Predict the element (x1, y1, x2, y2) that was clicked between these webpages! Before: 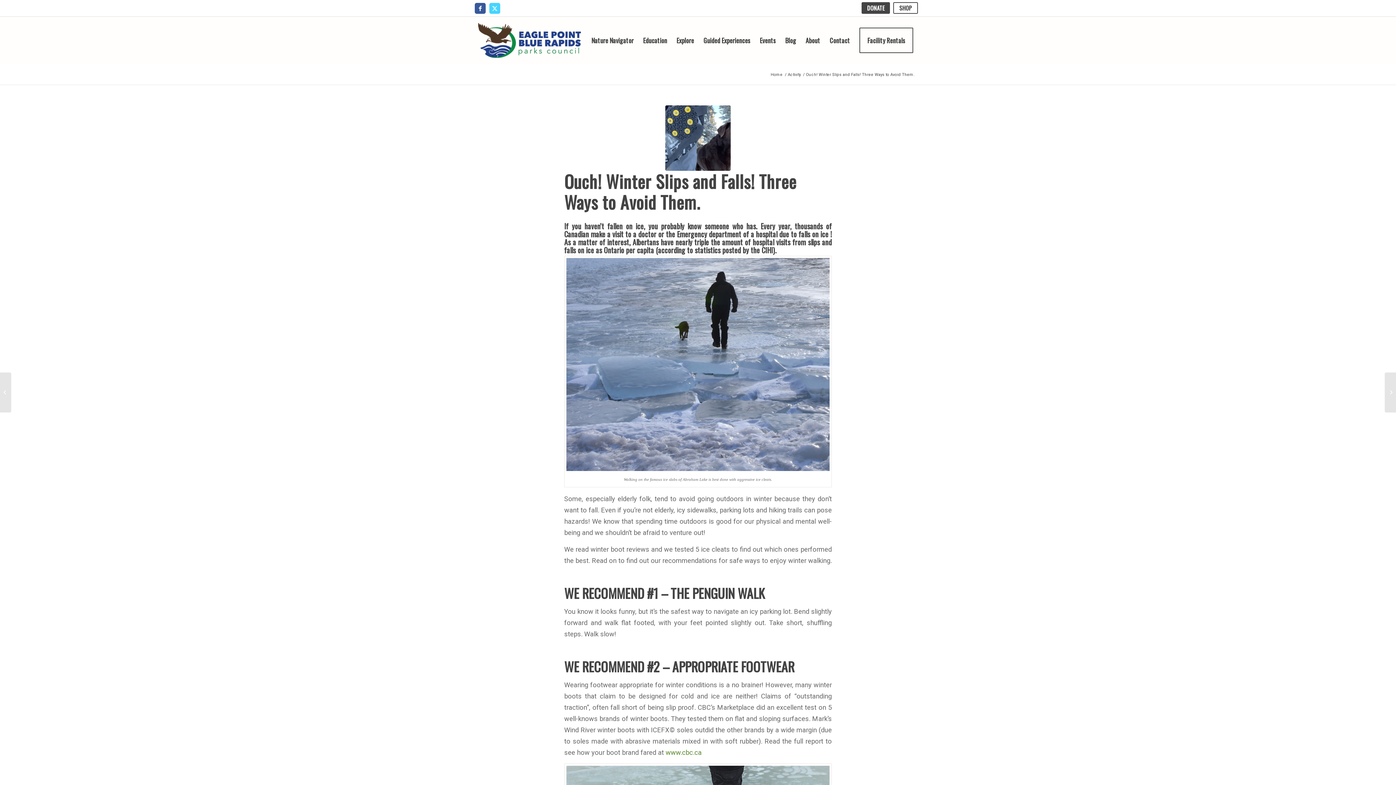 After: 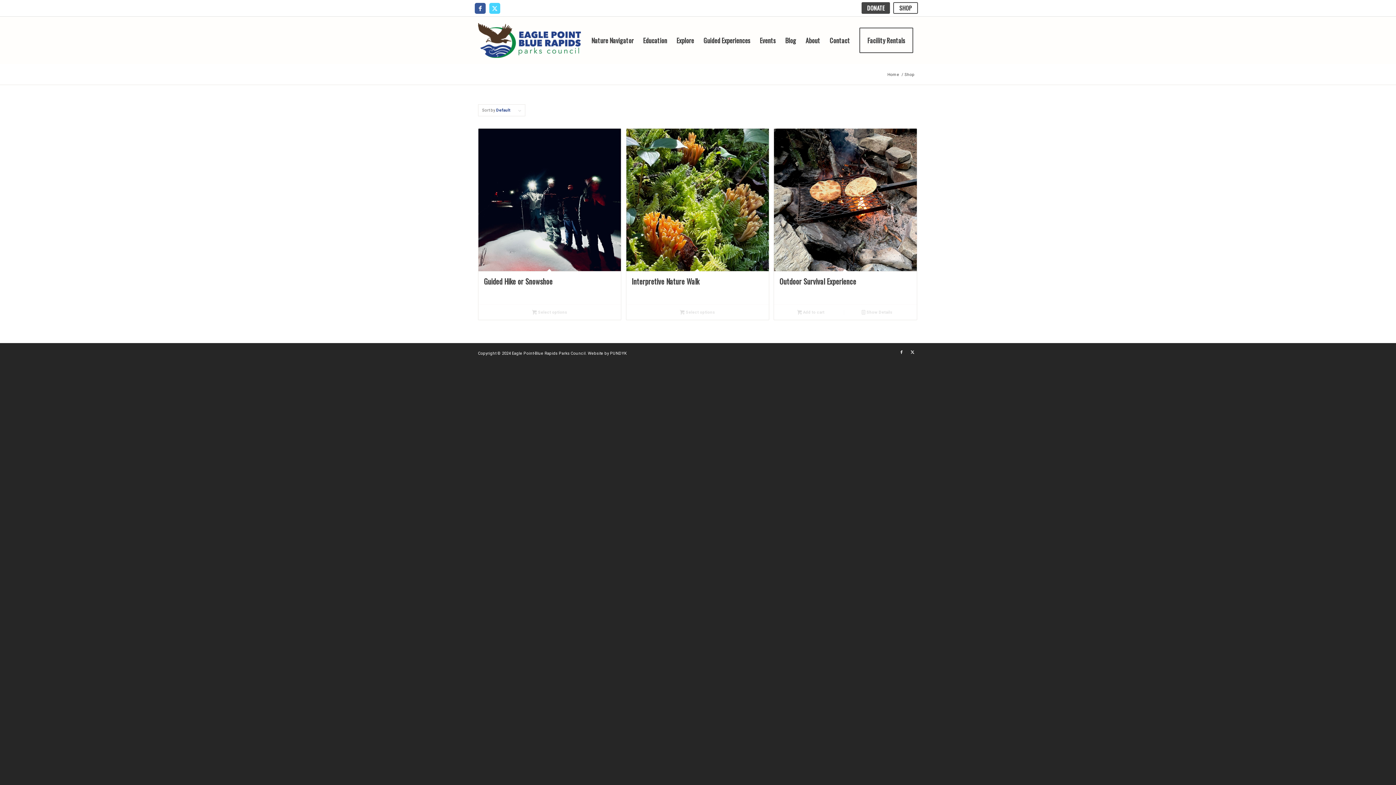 Action: label: SHOP bbox: (893, 2, 918, 13)